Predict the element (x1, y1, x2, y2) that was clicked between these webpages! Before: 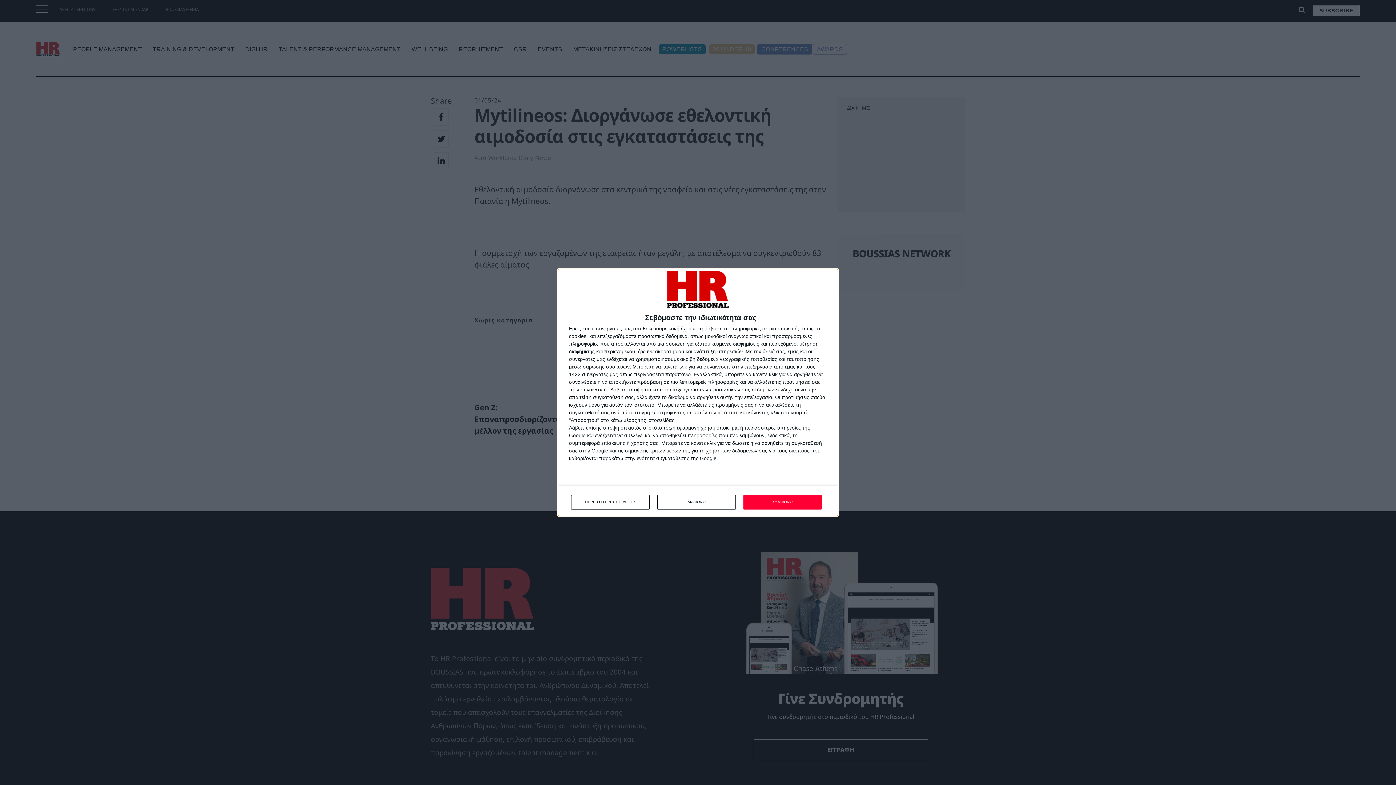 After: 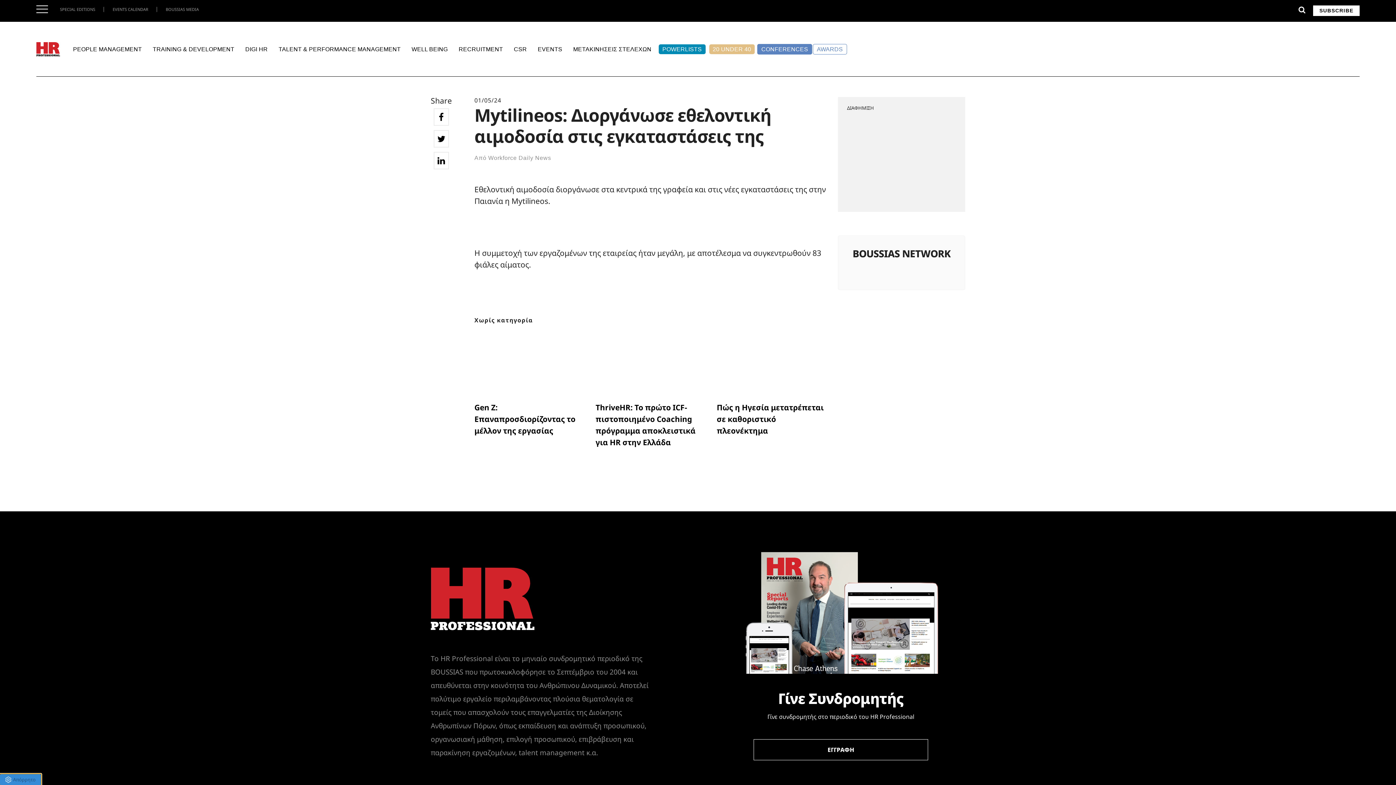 Action: label: ΣΥΜΦΩΝΩ bbox: (743, 495, 821, 509)